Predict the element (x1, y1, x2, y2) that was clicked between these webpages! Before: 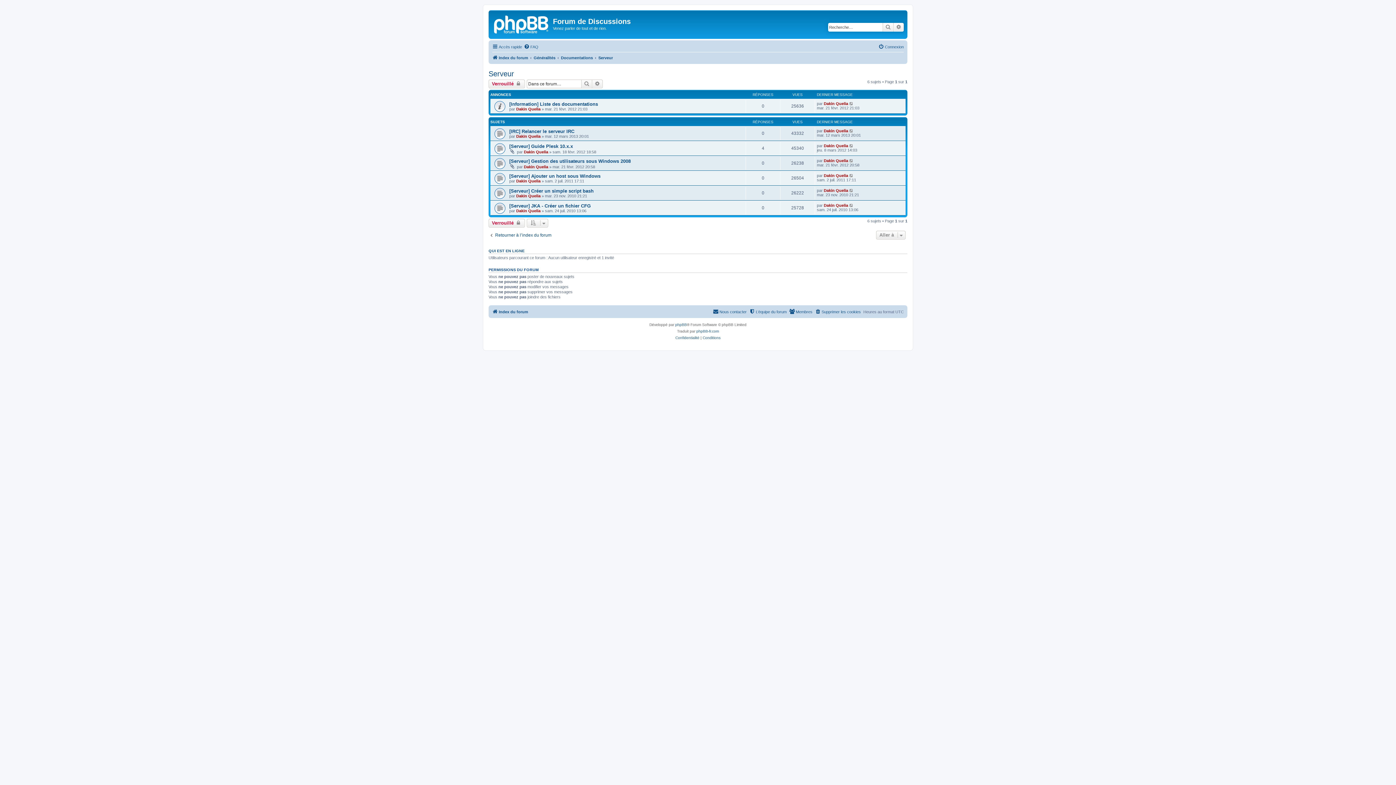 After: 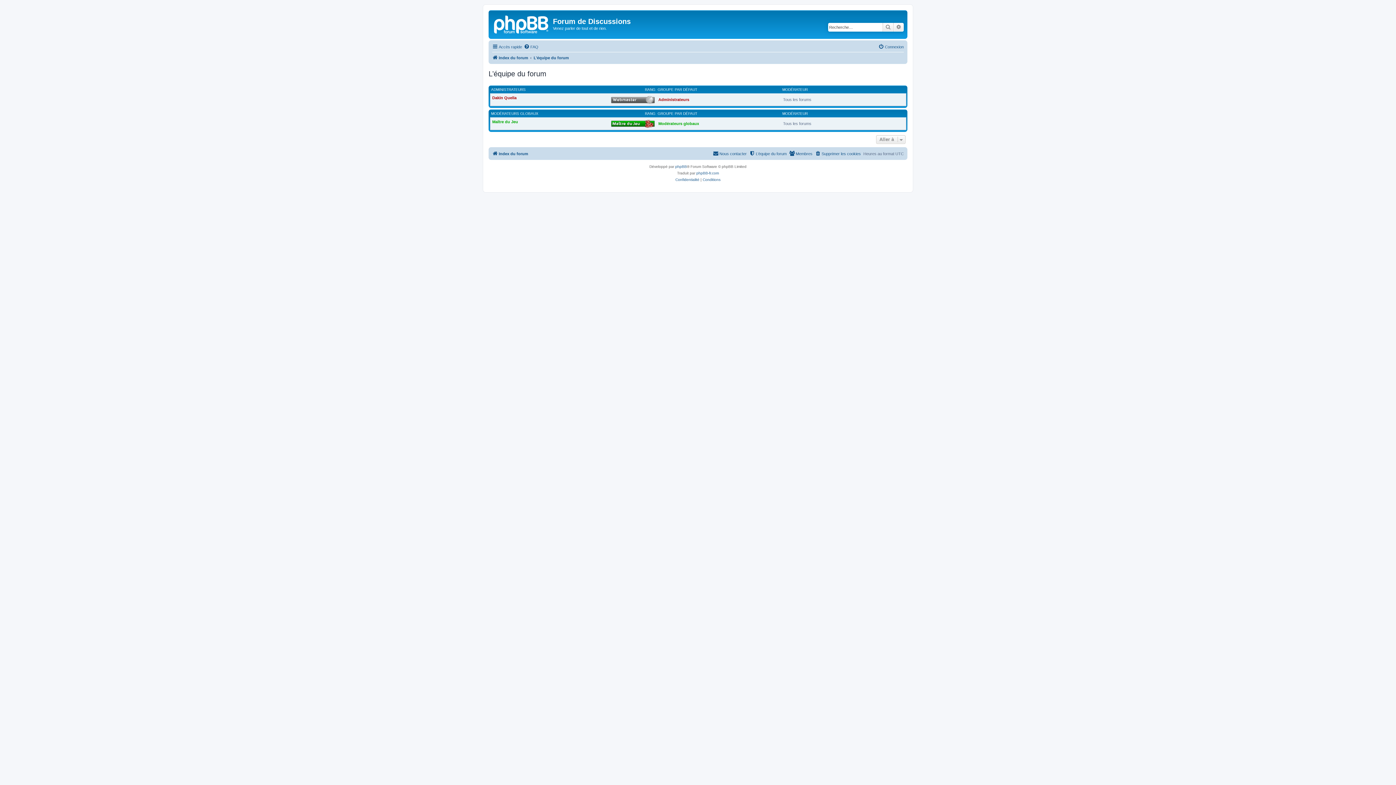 Action: label: L’équipe du forum bbox: (749, 307, 786, 316)